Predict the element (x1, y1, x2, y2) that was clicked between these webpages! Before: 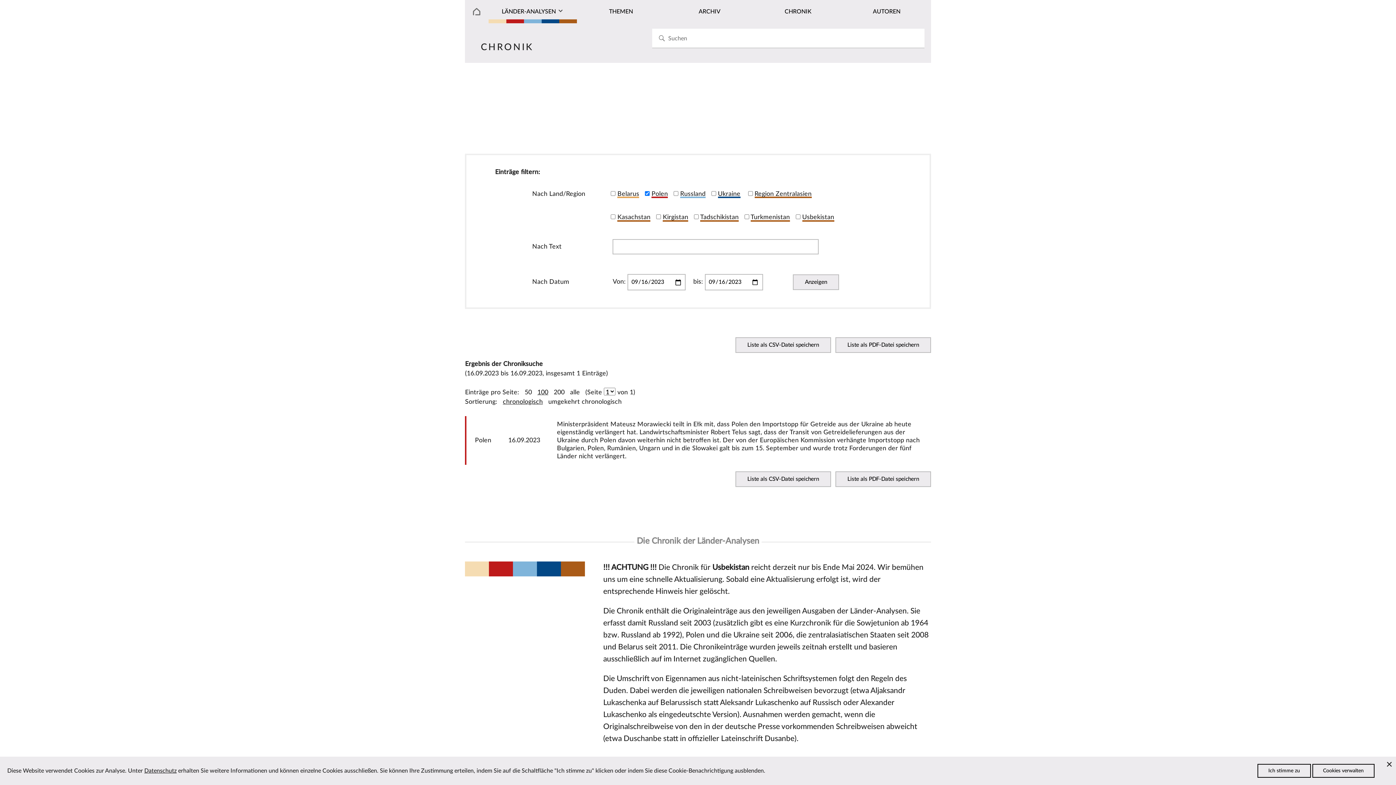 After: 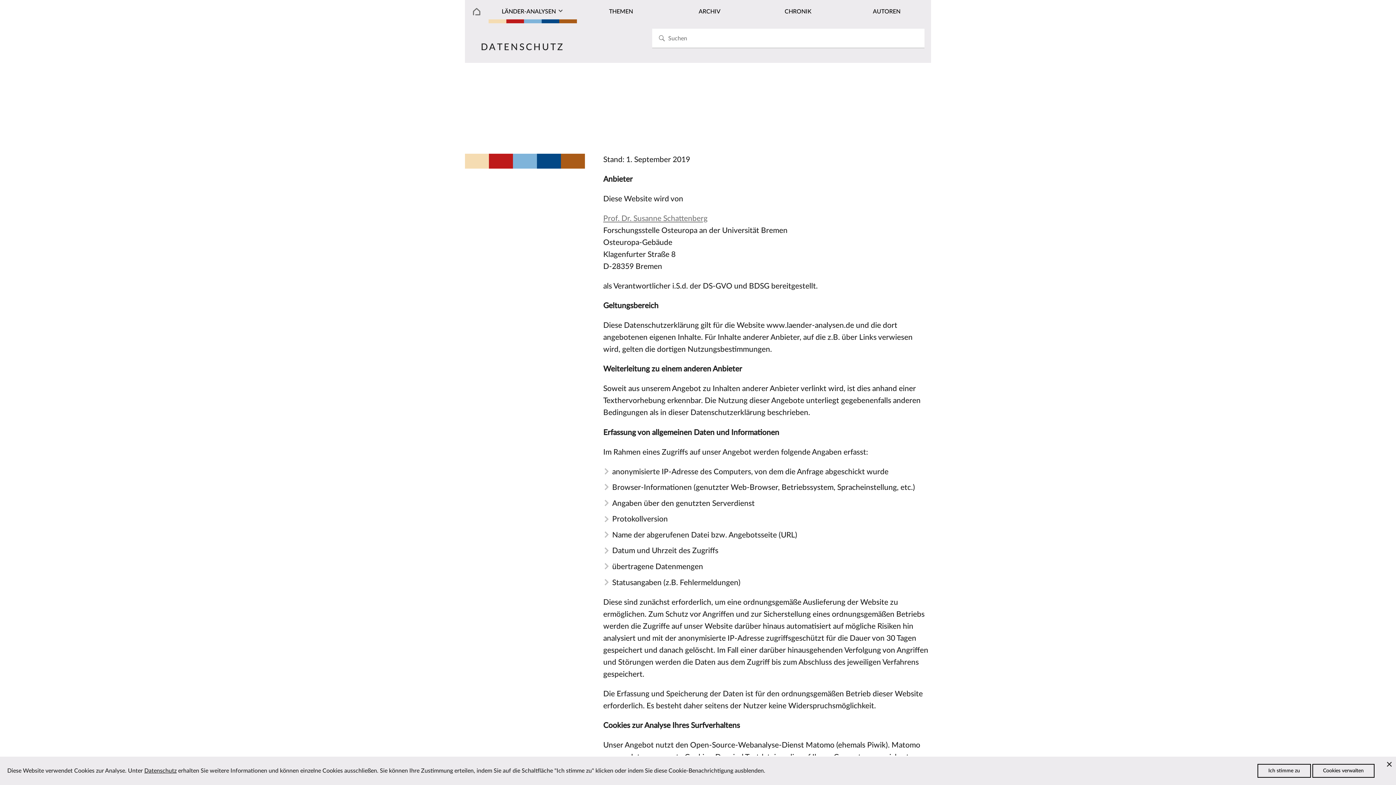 Action: label: Datenschutz bbox: (144, 768, 176, 774)